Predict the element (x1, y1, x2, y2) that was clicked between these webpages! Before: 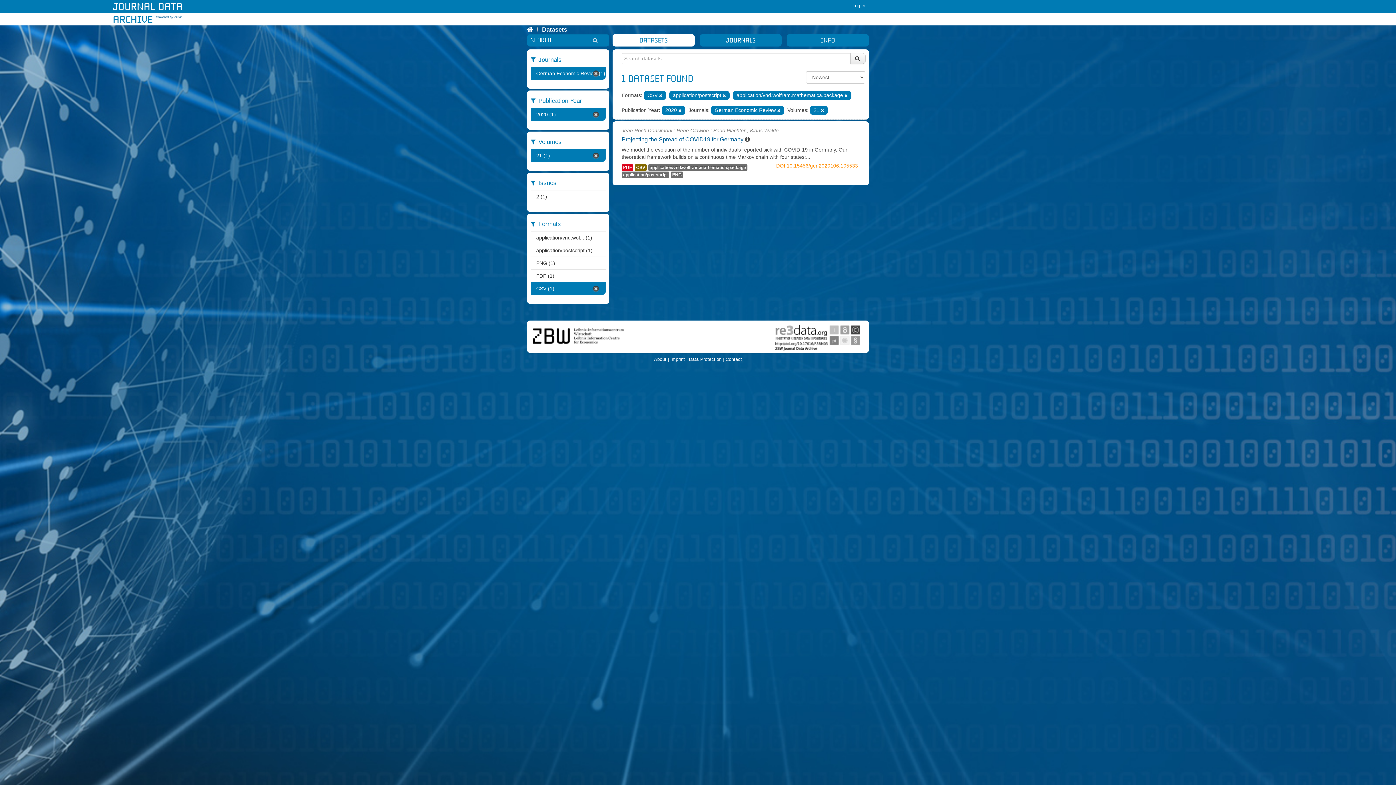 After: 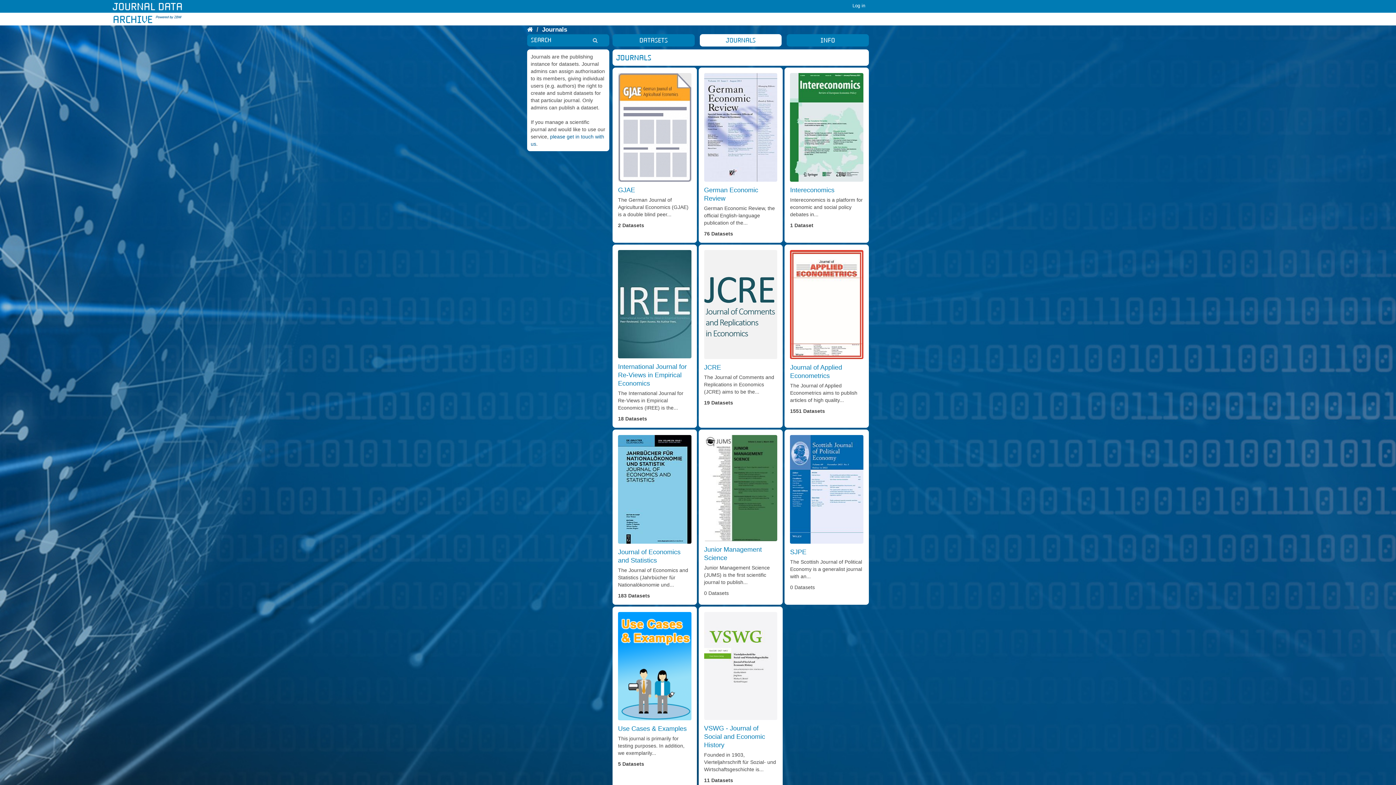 Action: bbox: (699, 34, 781, 45) label: journals